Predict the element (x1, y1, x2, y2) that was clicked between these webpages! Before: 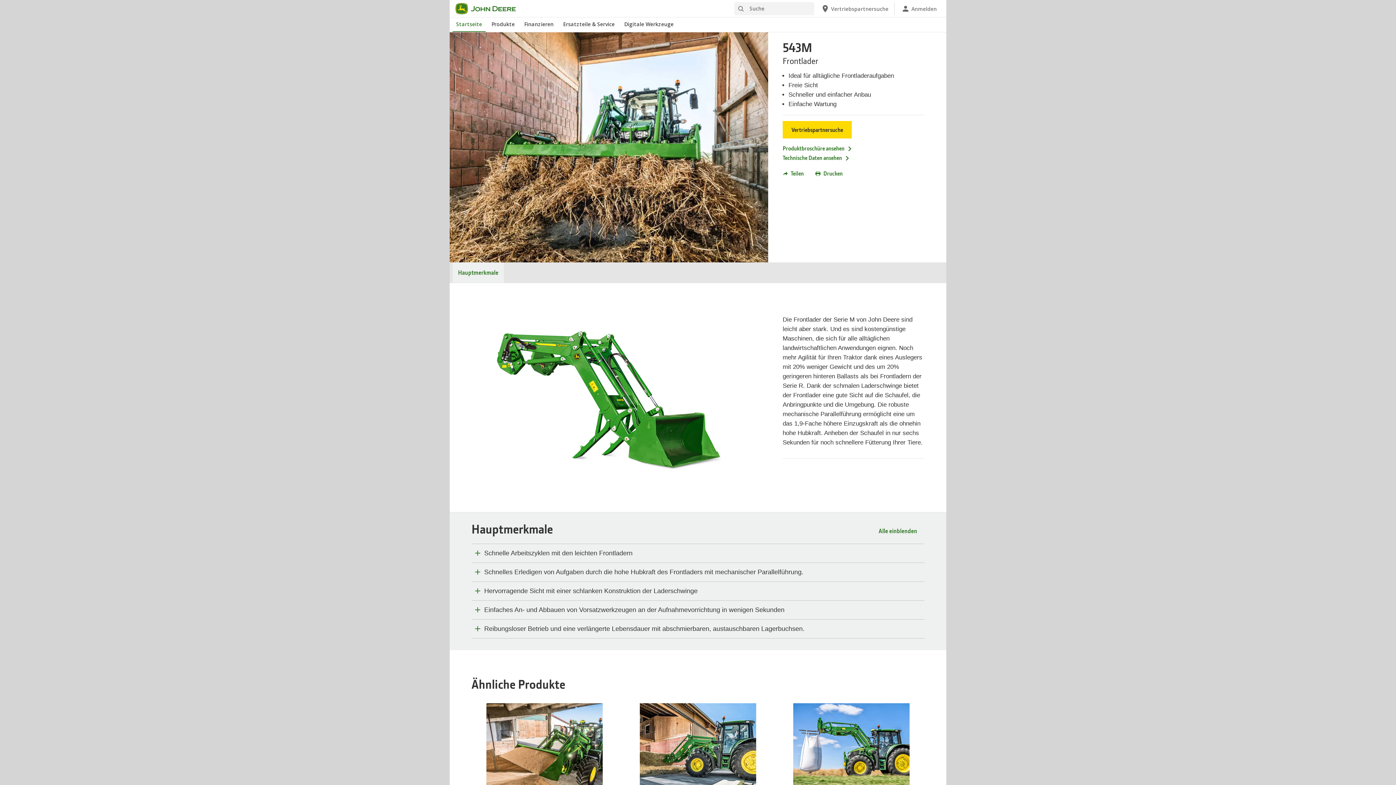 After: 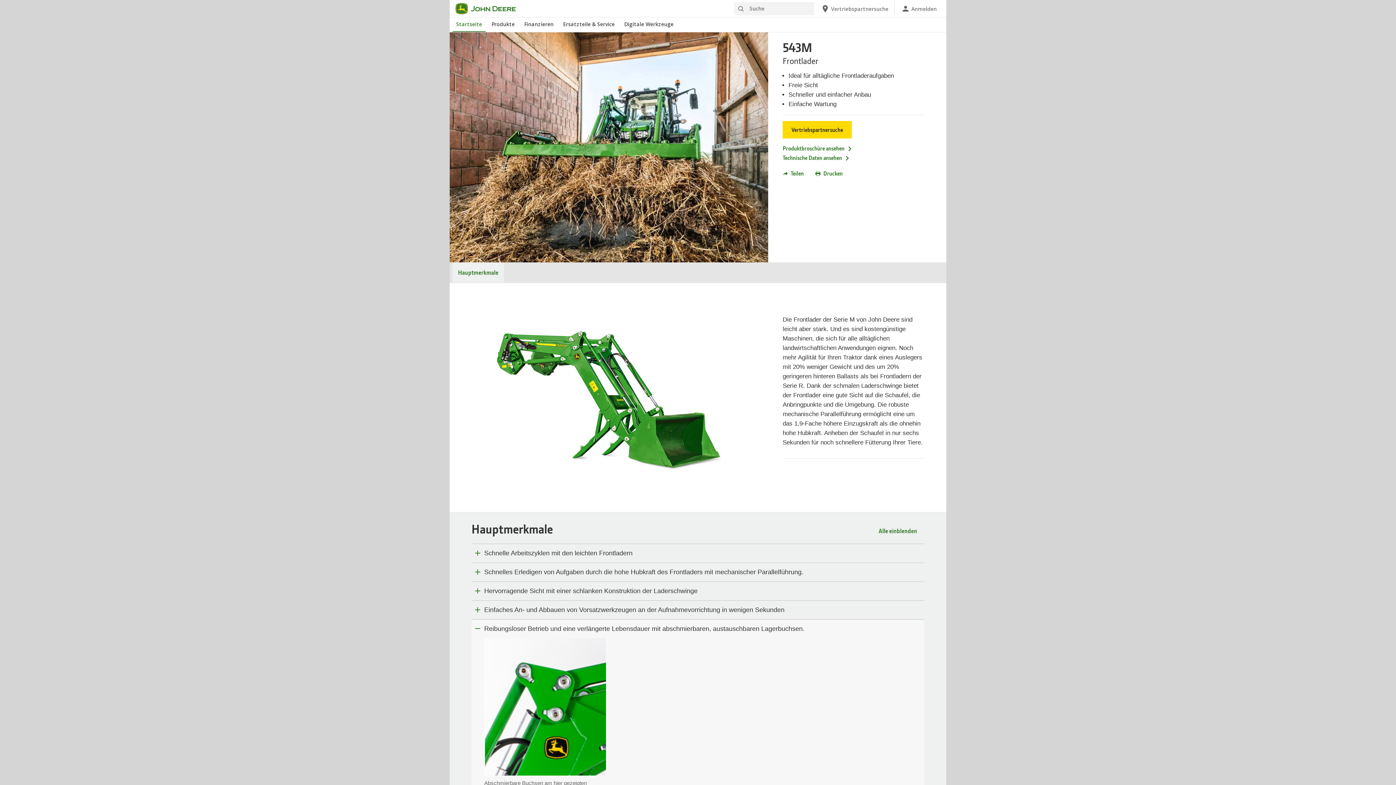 Action: bbox: (484, 625, 919, 633) label: Reibungsloser Betrieb und eine verlängerte Lebensdauer mit abschmierbaren, austauschbaren Lagerbuchsen.